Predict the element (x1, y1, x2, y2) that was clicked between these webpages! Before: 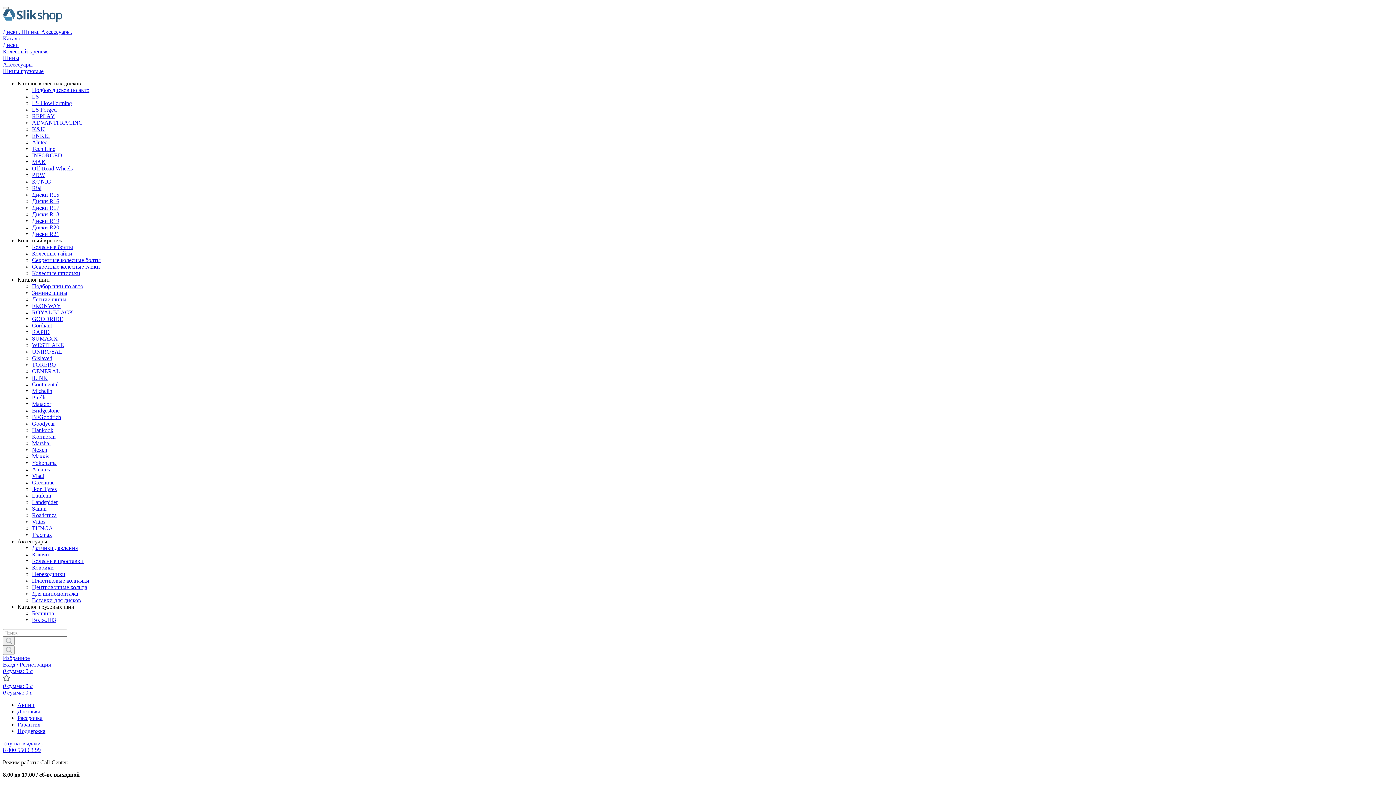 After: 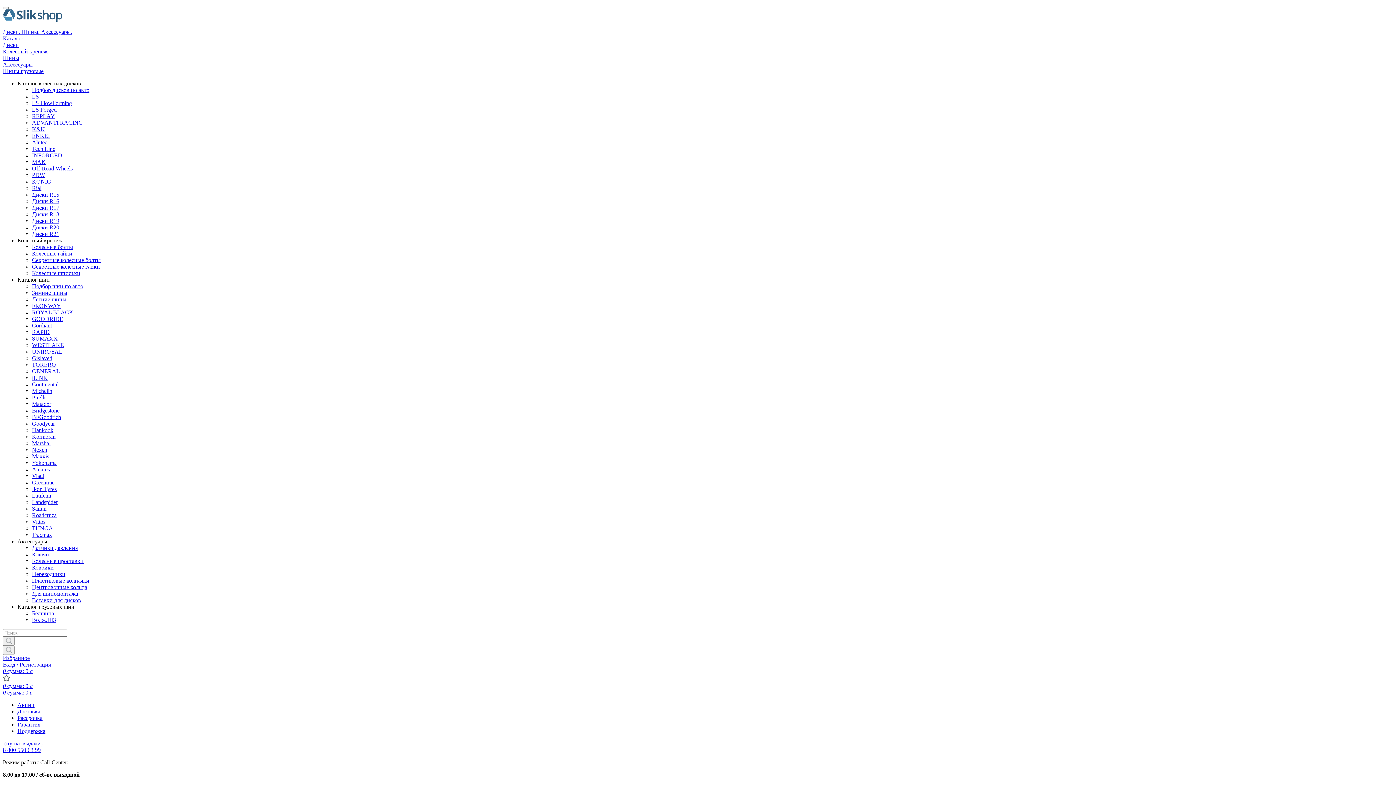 Action: label: REPLAY bbox: (32, 113, 54, 119)